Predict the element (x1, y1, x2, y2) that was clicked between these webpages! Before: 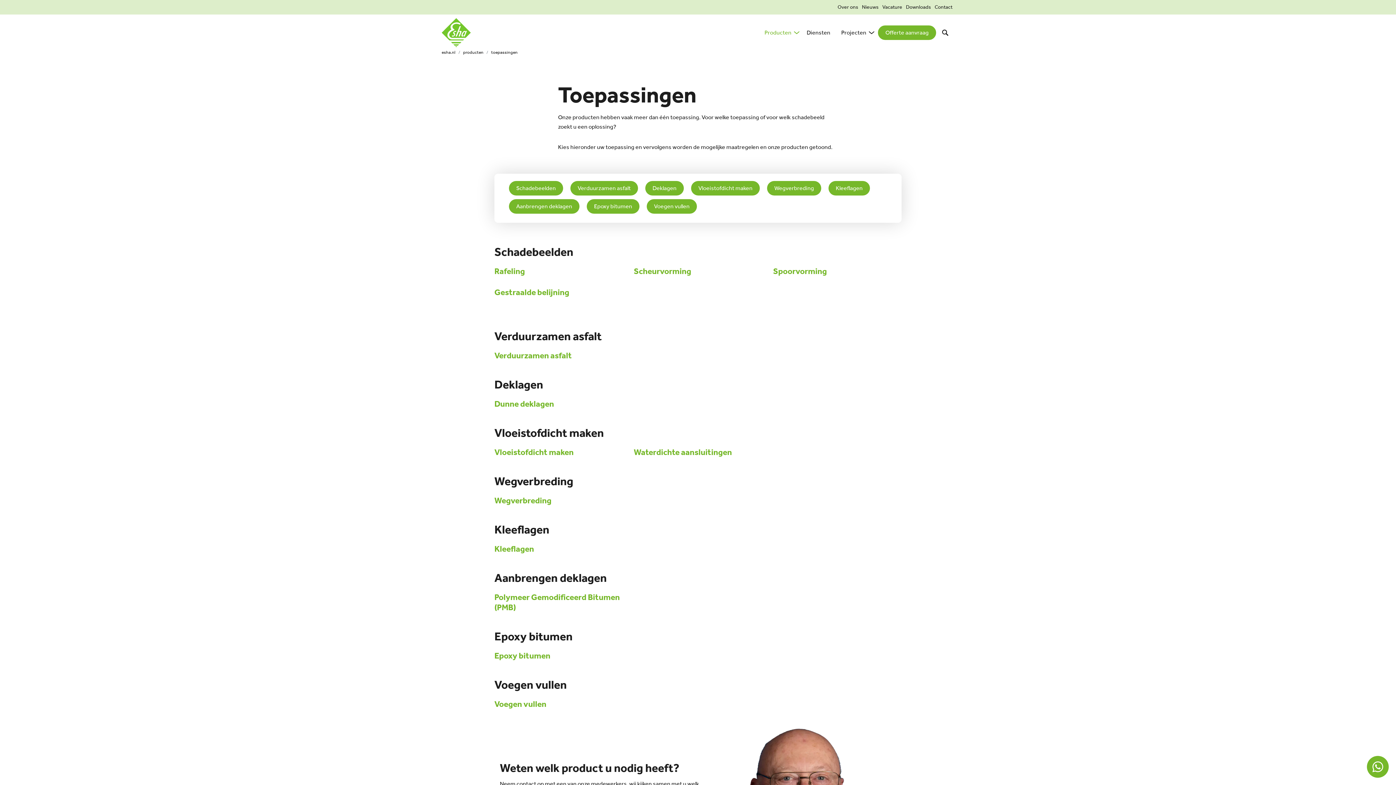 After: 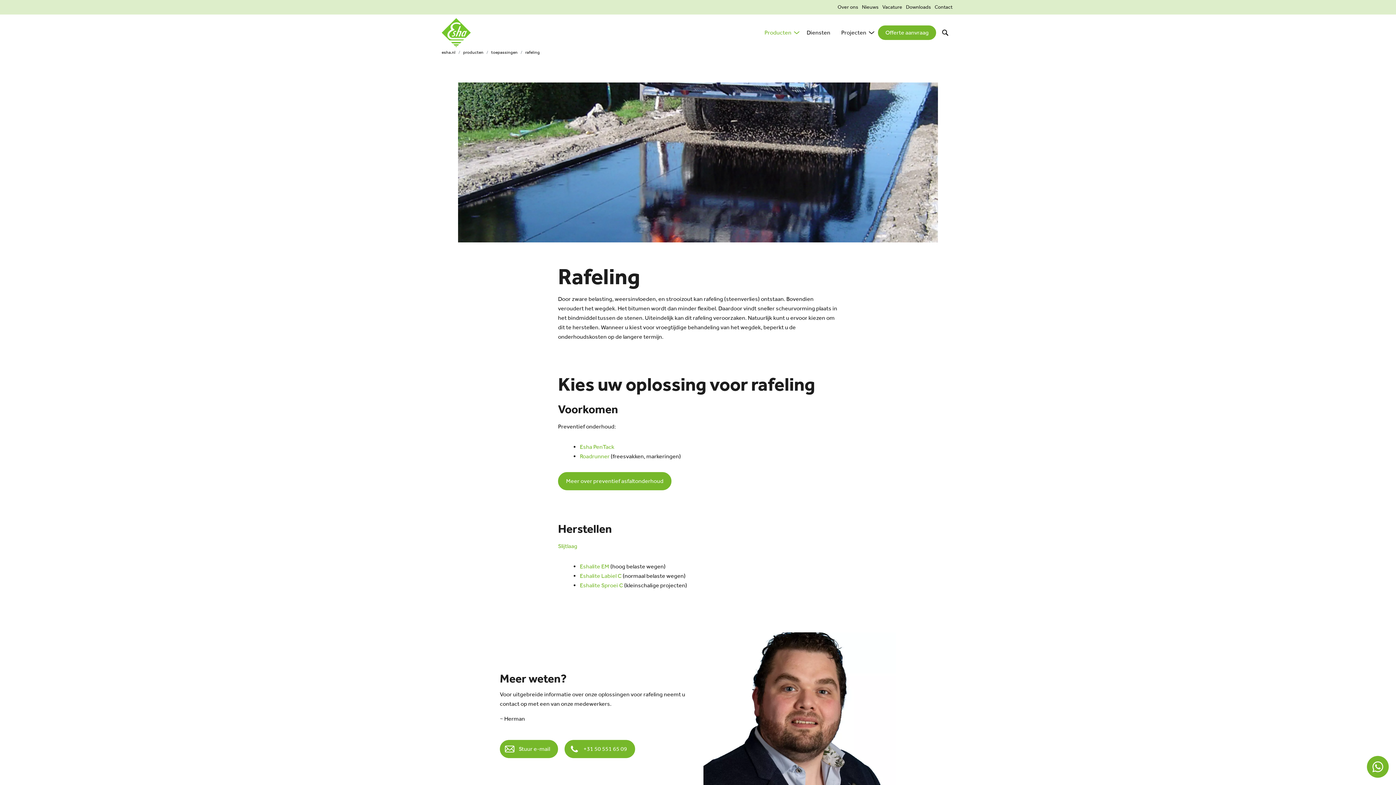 Action: label: Rafeling bbox: (494, 266, 525, 276)